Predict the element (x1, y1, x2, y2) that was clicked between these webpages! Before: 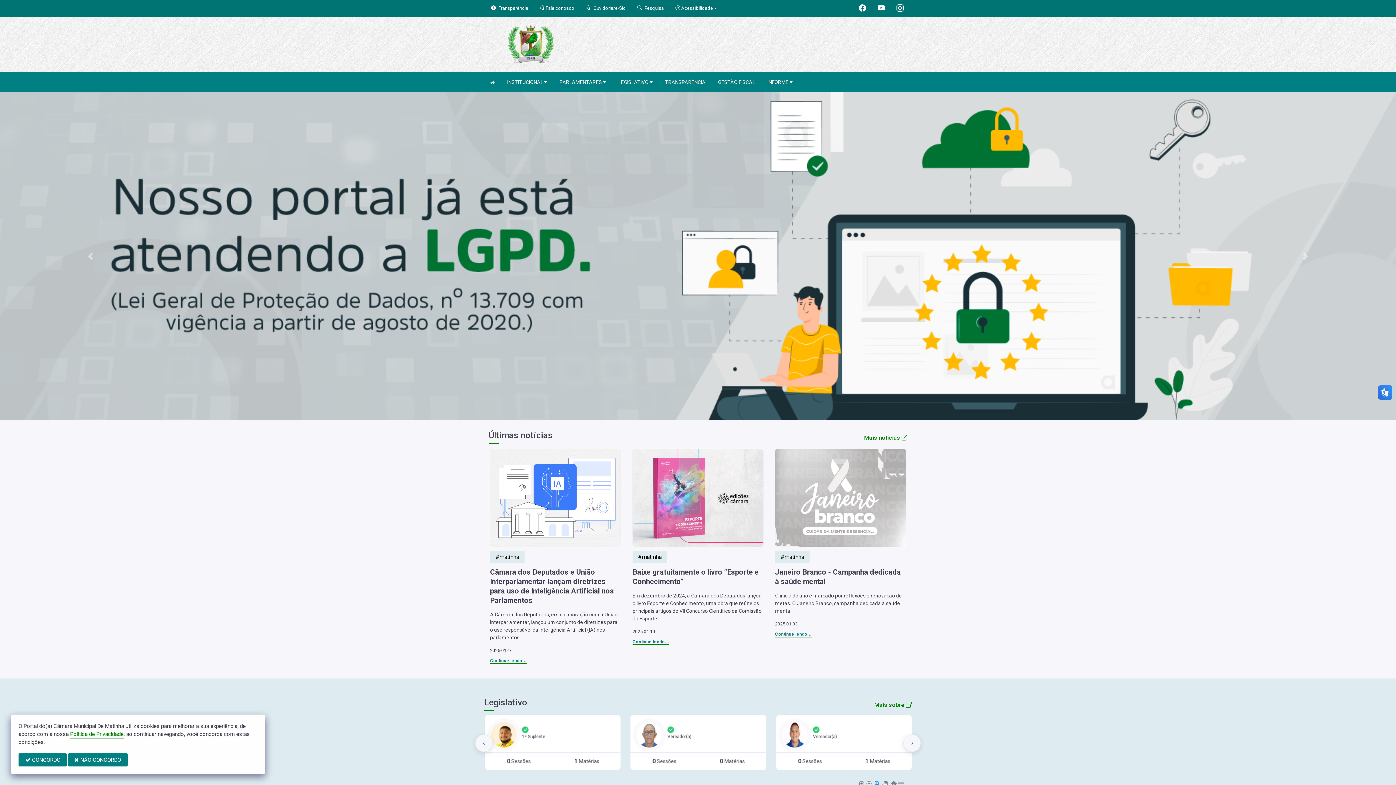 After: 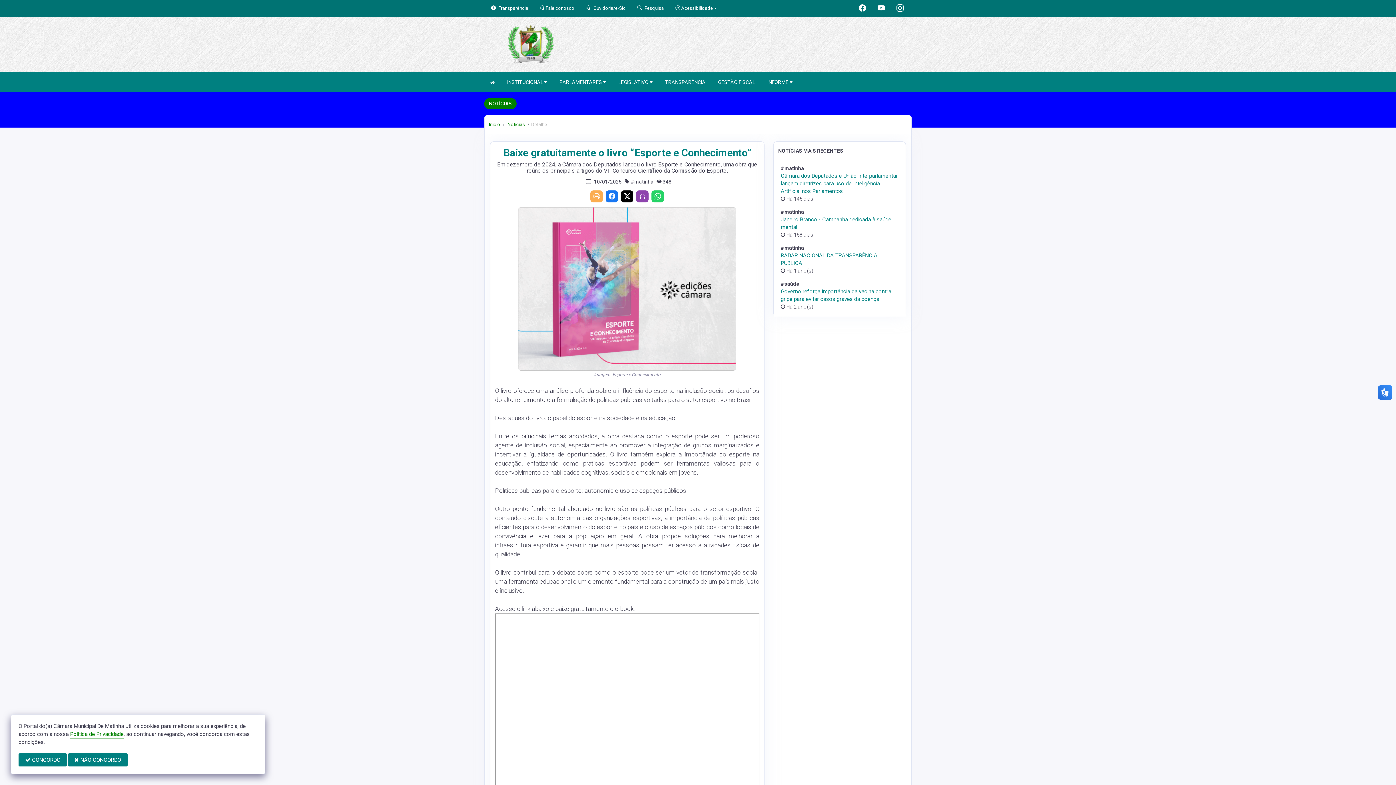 Action: bbox: (632, 639, 669, 645) label: Continue lendo...